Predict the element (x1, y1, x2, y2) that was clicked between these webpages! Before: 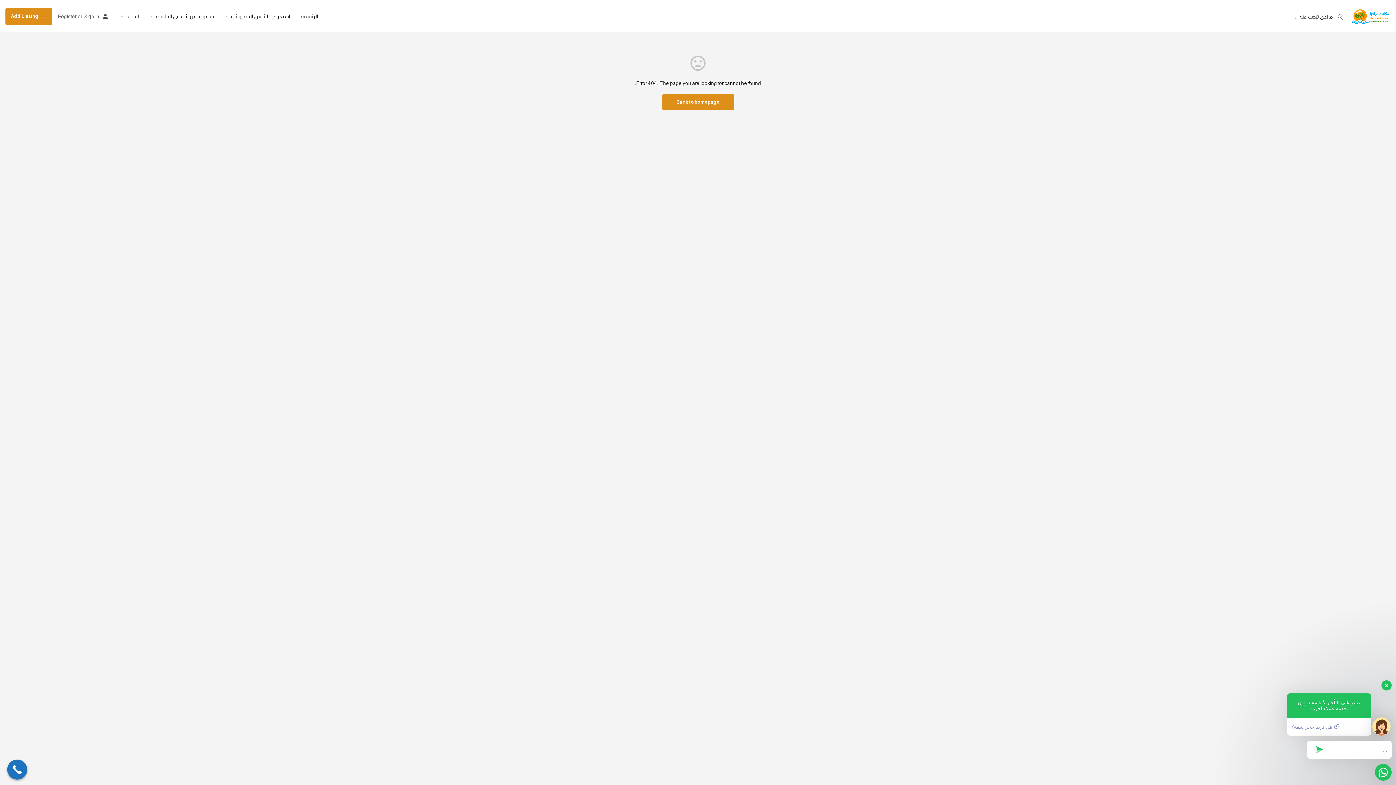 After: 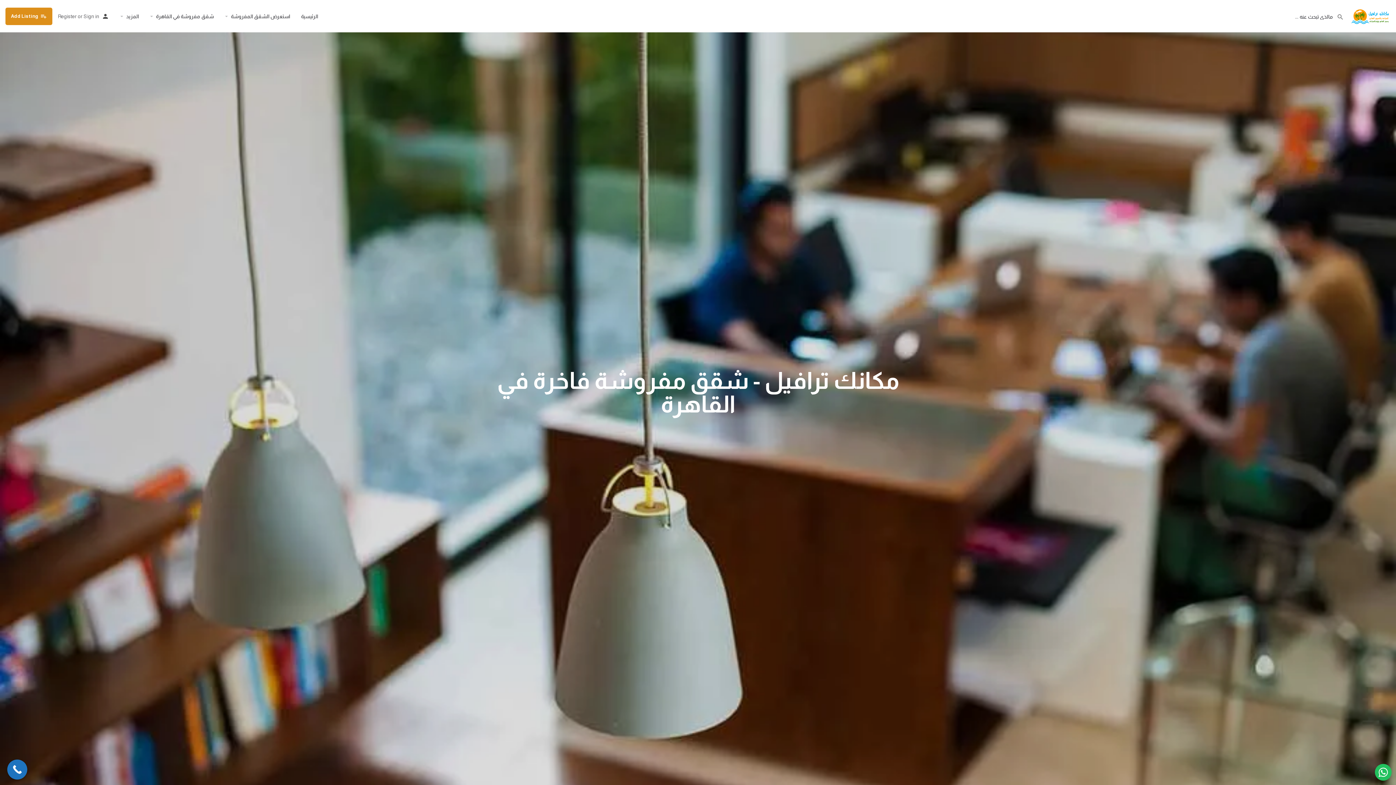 Action: label: Back to homepage bbox: (662, 94, 734, 110)